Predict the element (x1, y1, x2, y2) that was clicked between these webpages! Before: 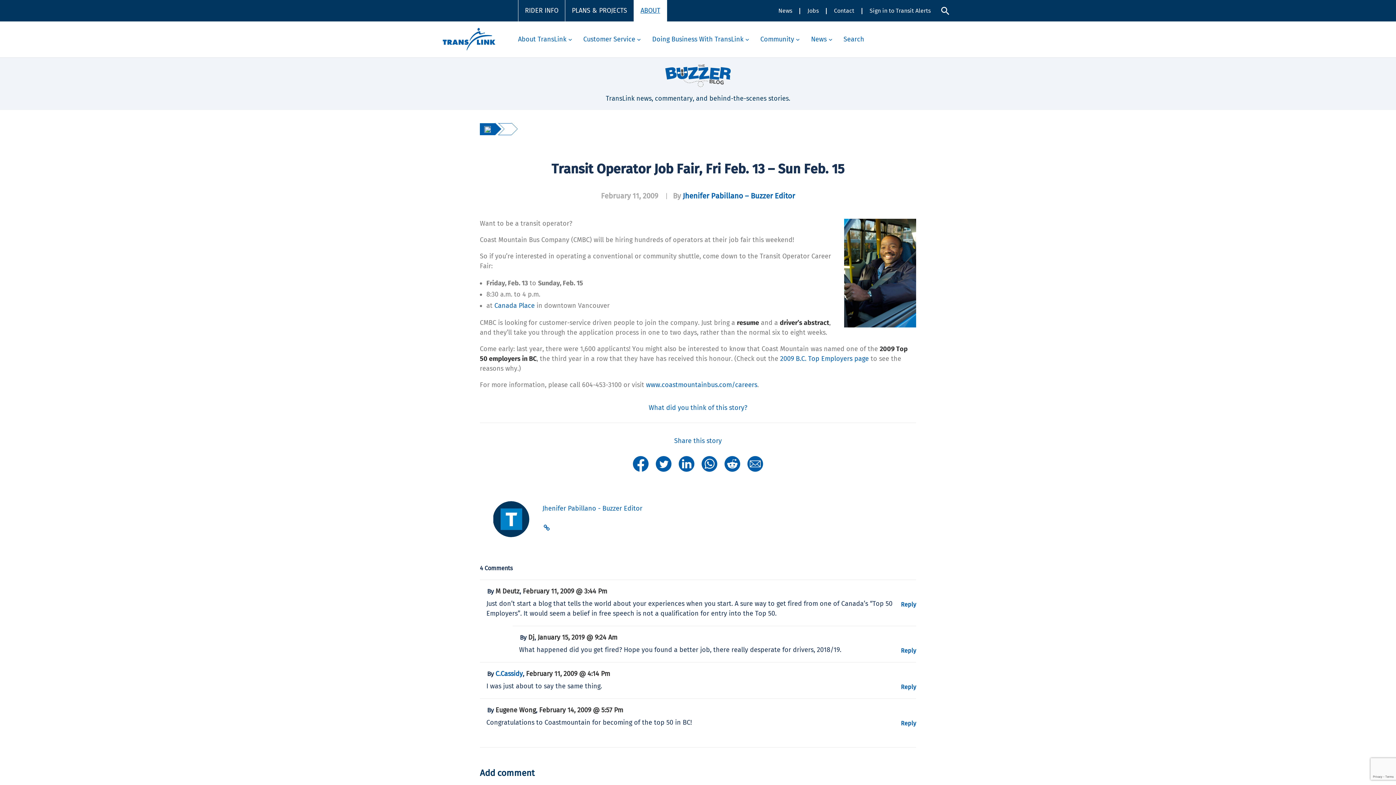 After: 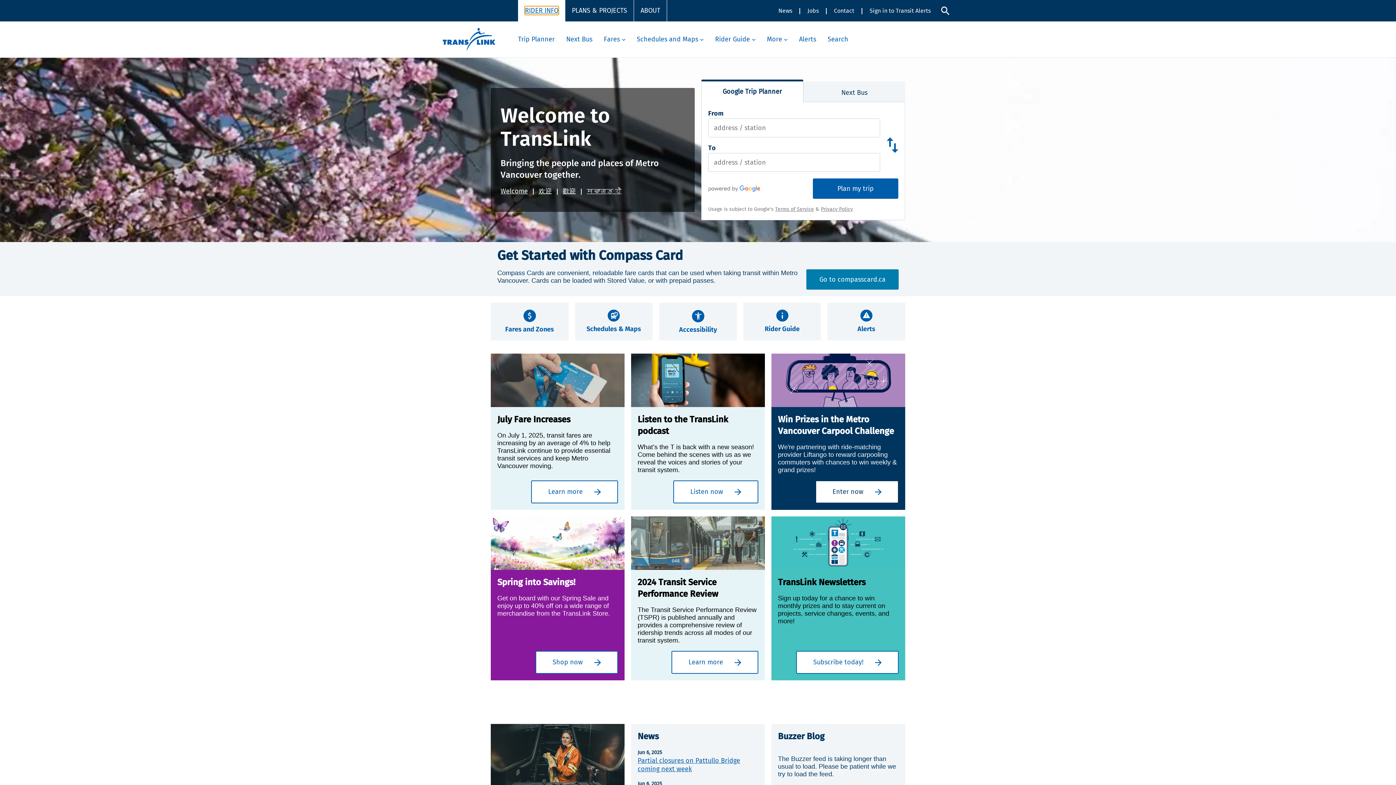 Action: bbox: (442, 28, 495, 51)